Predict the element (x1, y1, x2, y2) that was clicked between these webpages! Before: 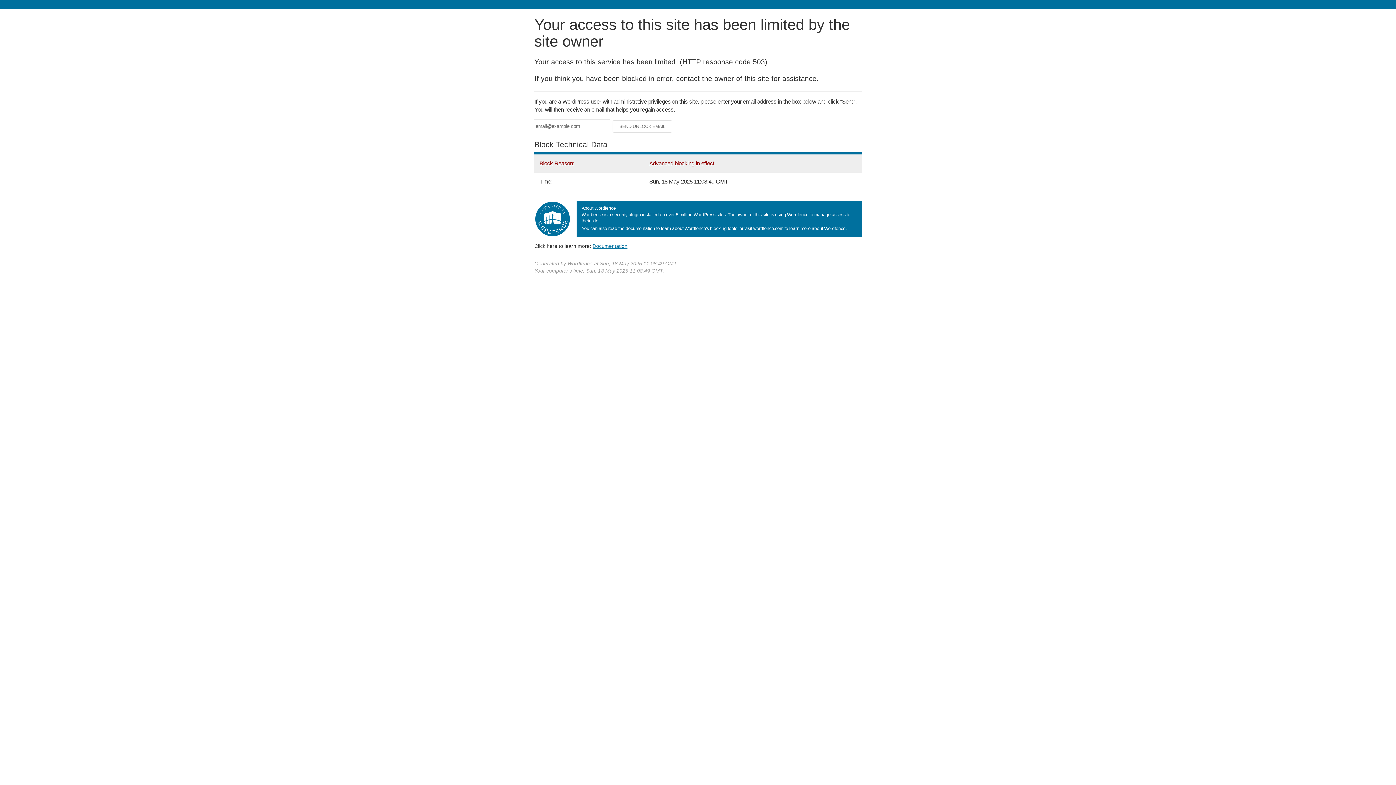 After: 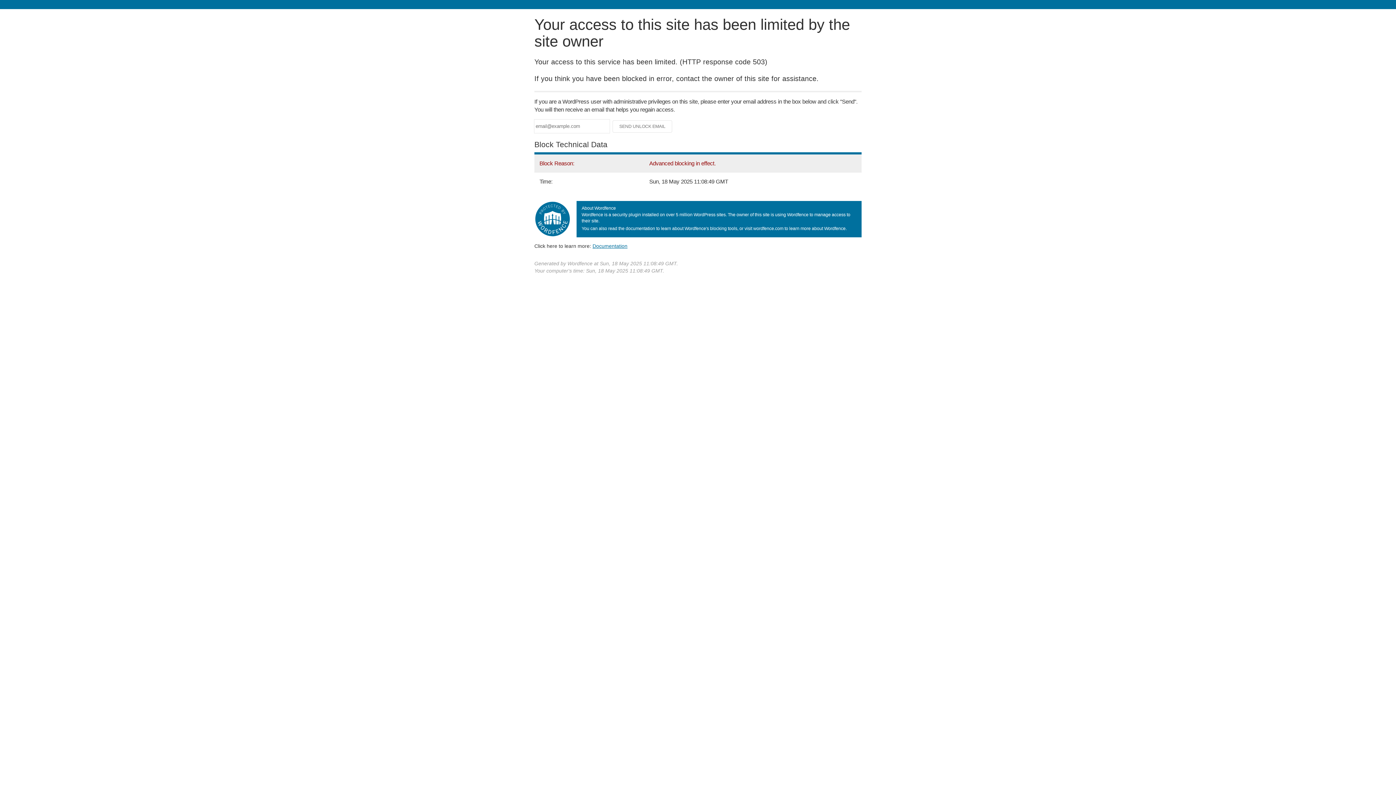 Action: label: Documentation bbox: (592, 243, 627, 248)